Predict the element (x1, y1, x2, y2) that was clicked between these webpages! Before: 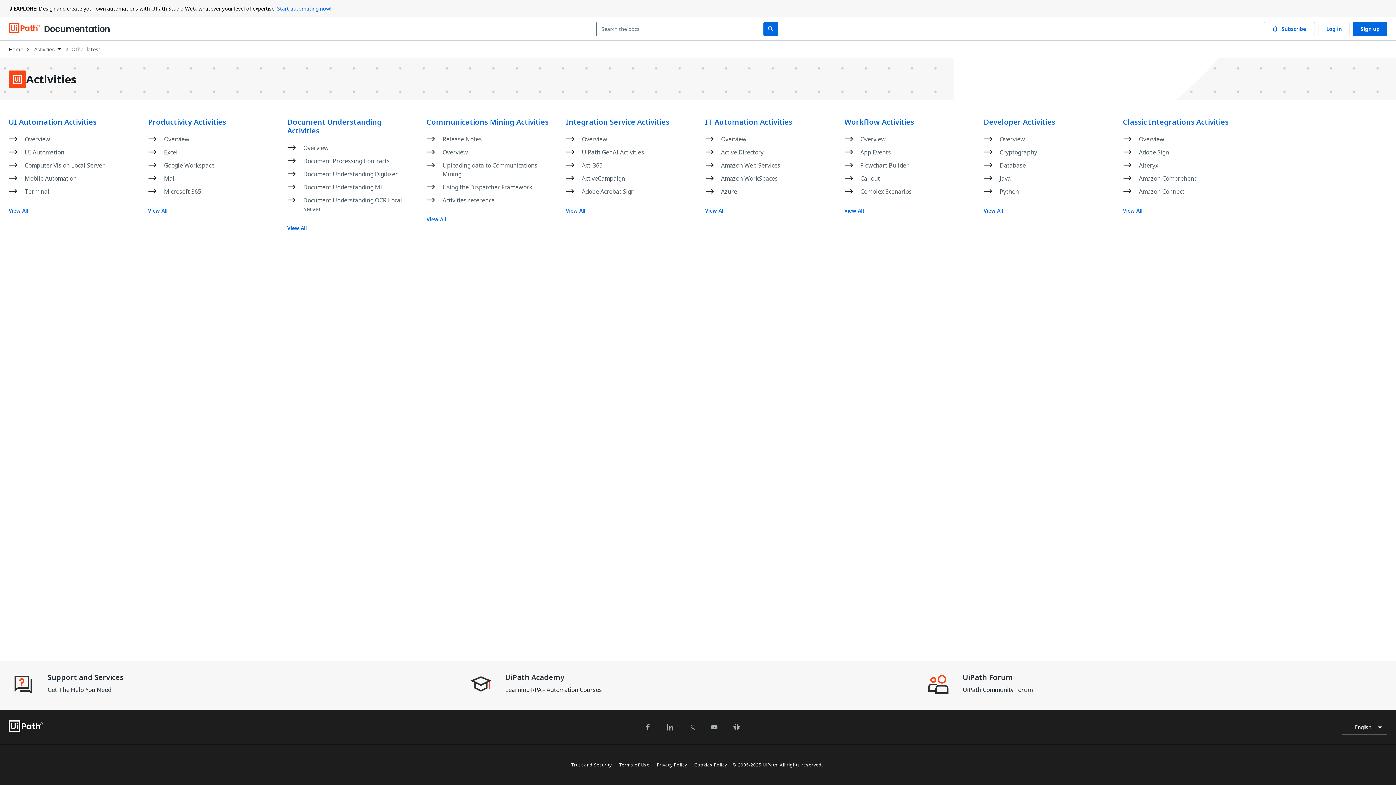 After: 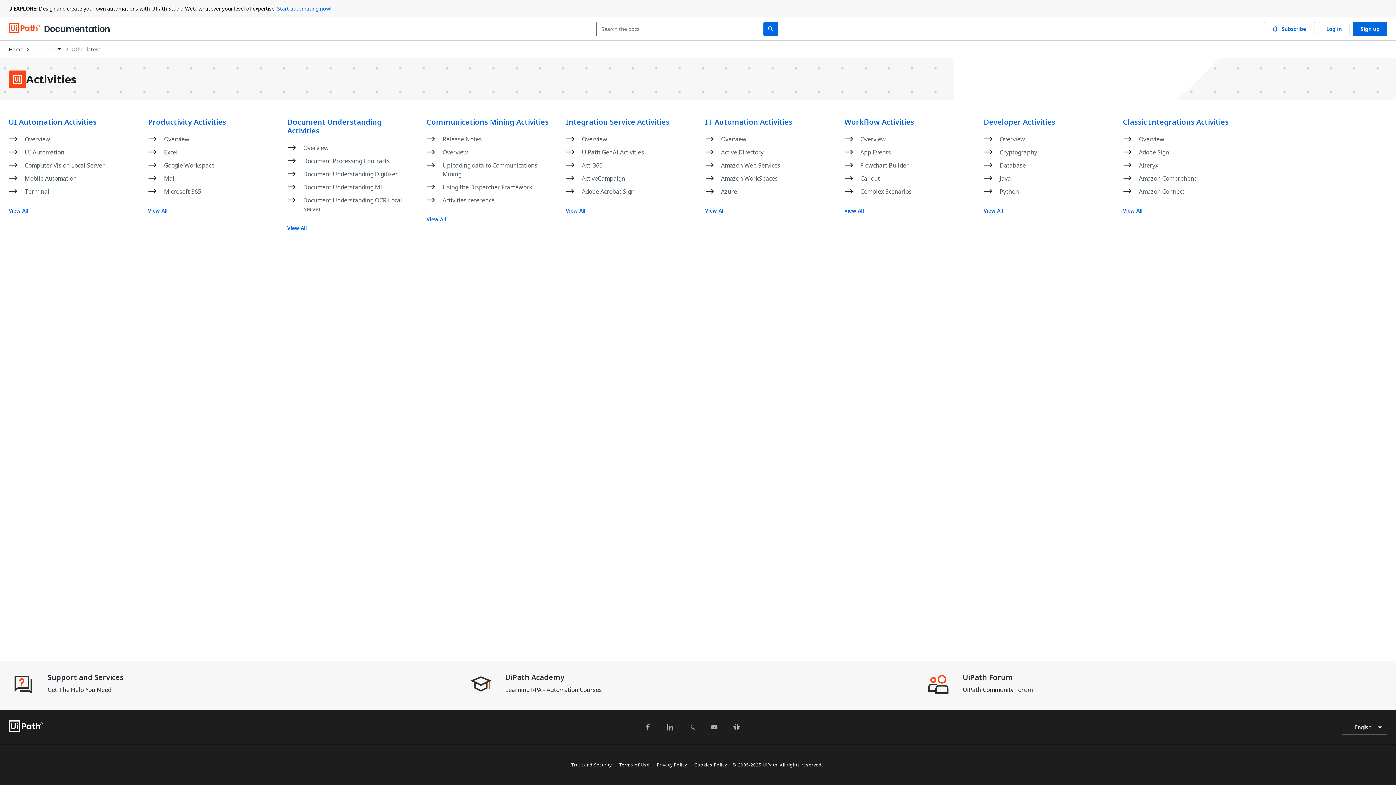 Action: bbox: (34, 46, 54, 52) label: Activities